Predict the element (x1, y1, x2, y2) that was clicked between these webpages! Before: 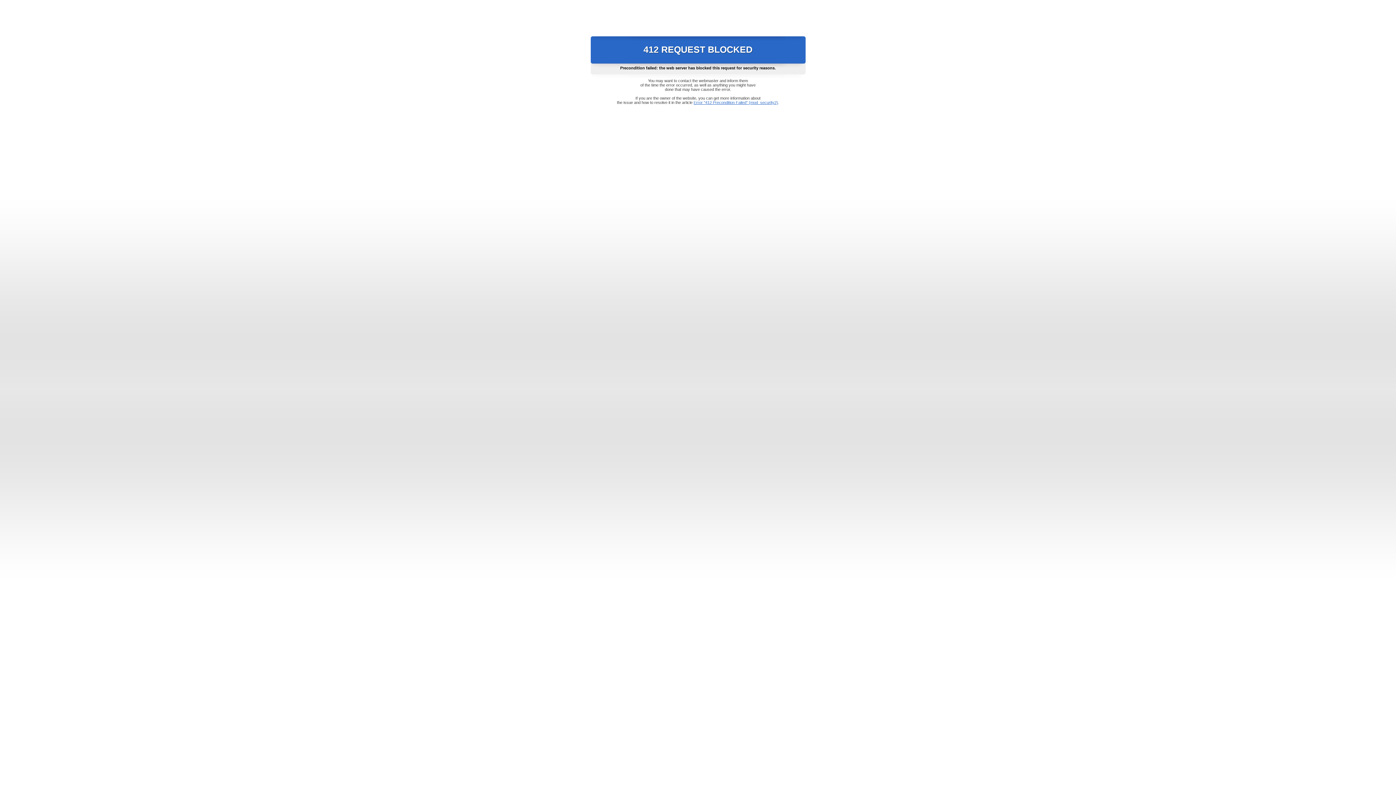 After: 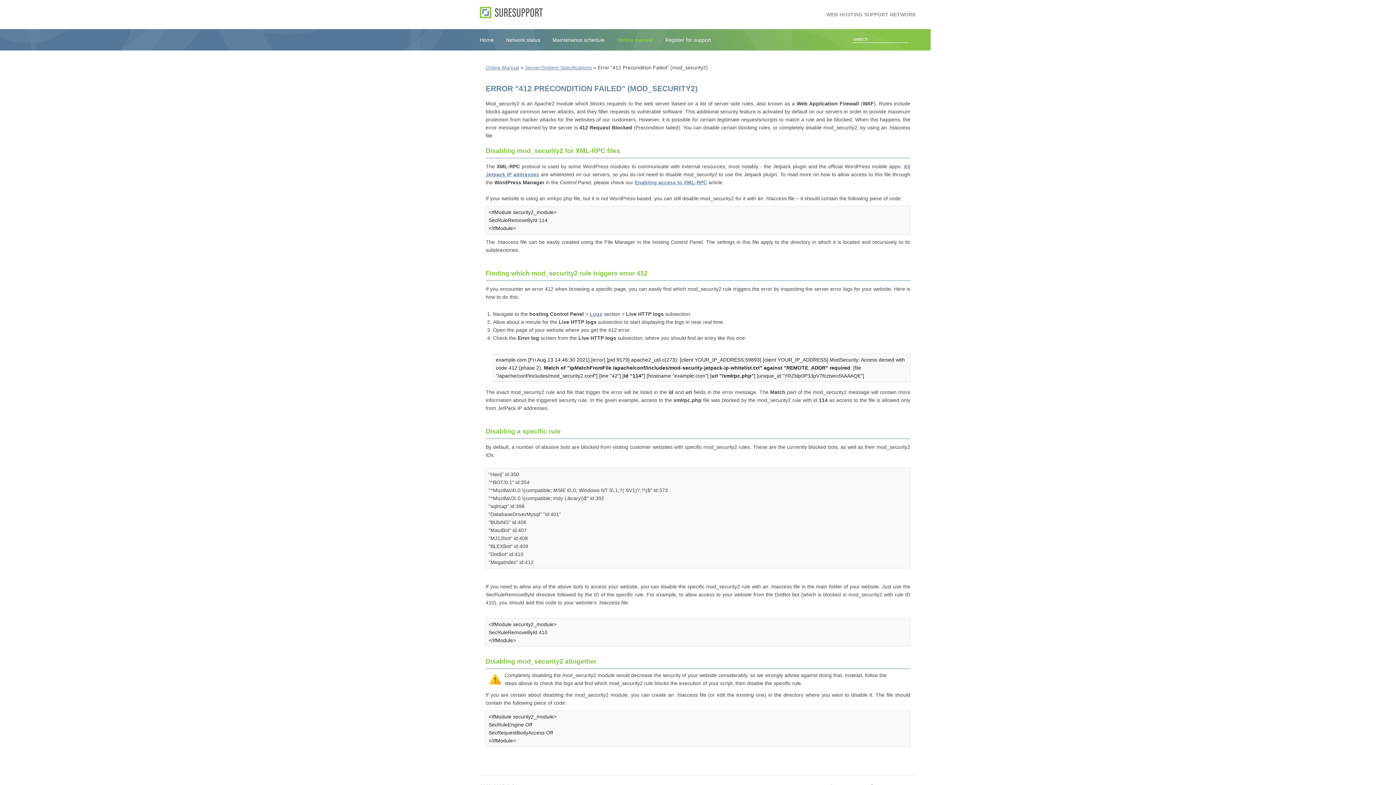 Action: bbox: (693, 100, 778, 104) label: Error "412 Precondition Failed" (mod_security2)